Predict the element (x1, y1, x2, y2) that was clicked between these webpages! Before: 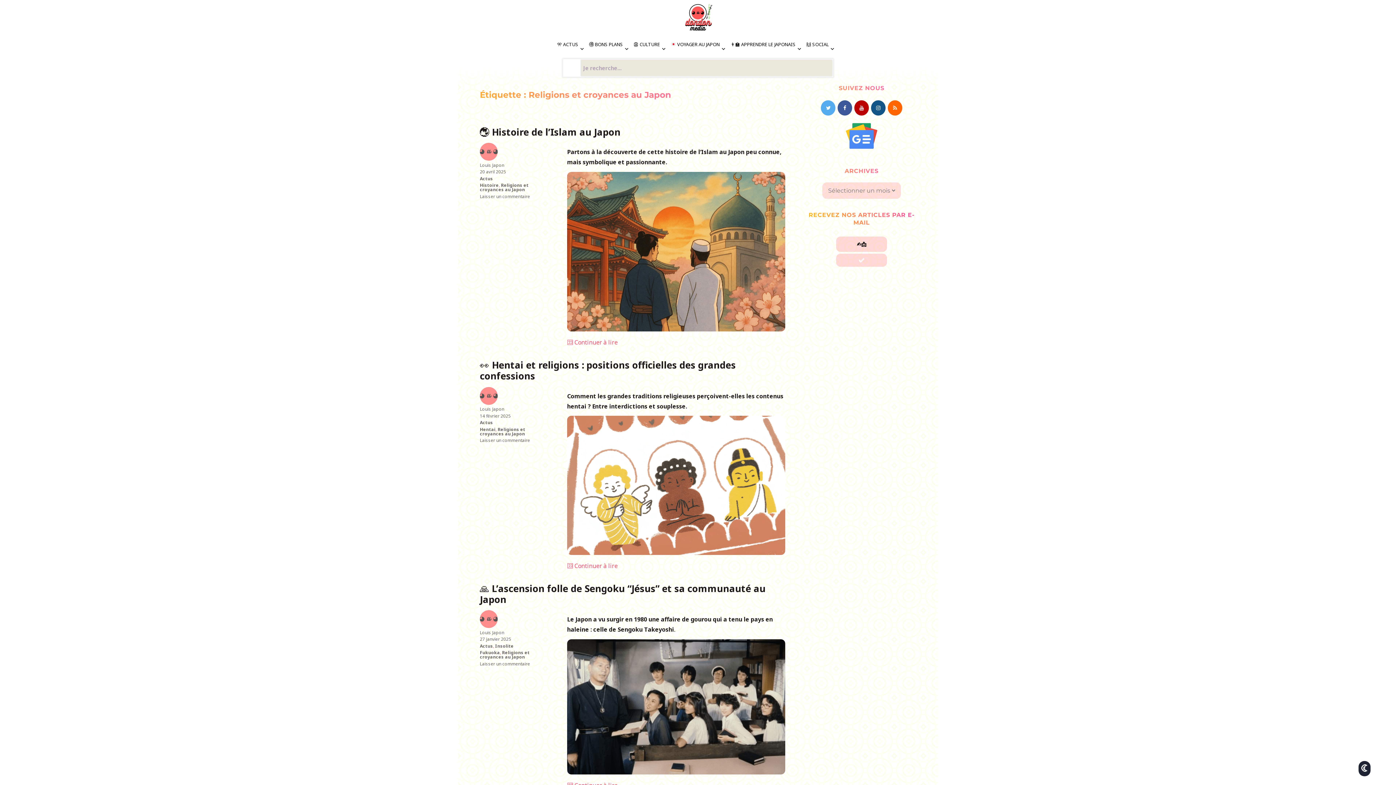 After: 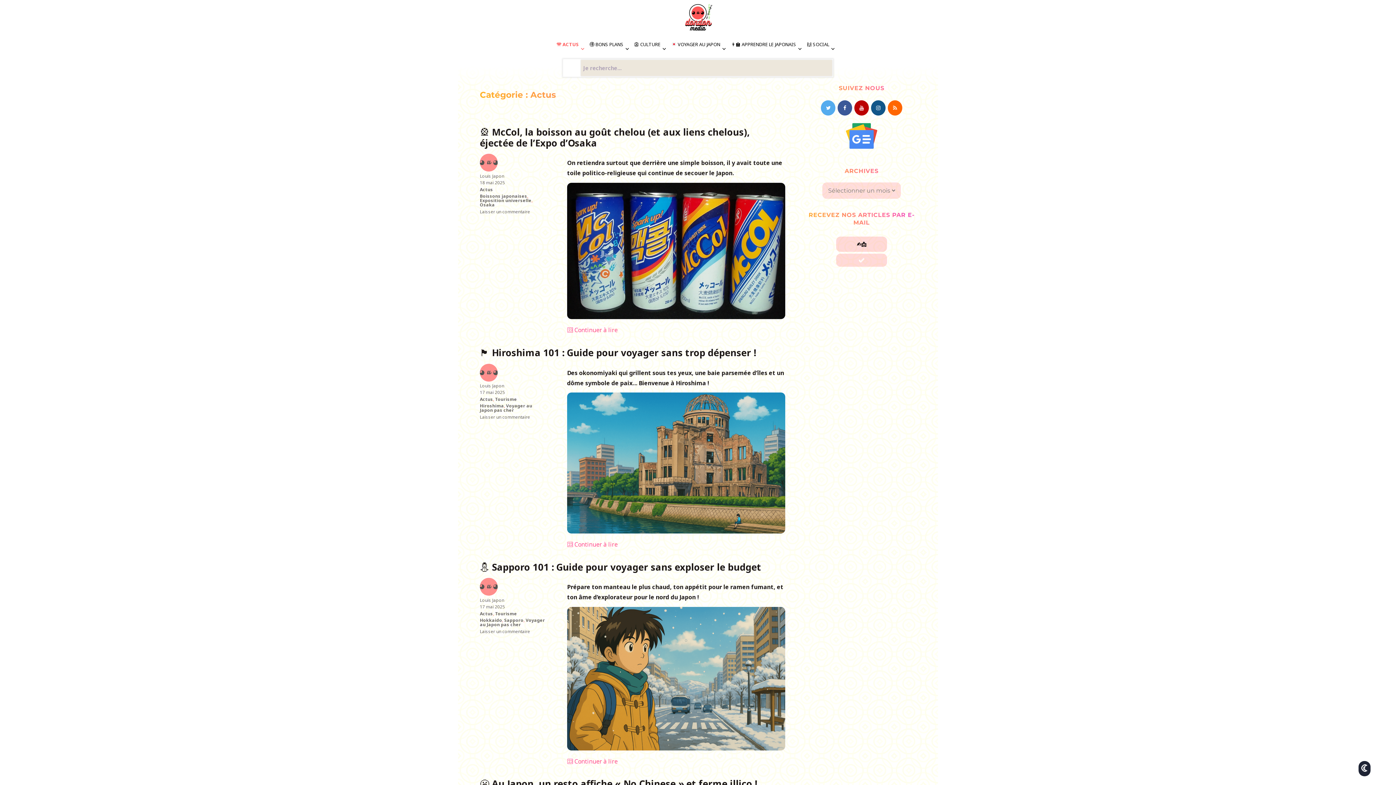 Action: label: 🎌 ACTUS bbox: (557, 40, 588, 47)